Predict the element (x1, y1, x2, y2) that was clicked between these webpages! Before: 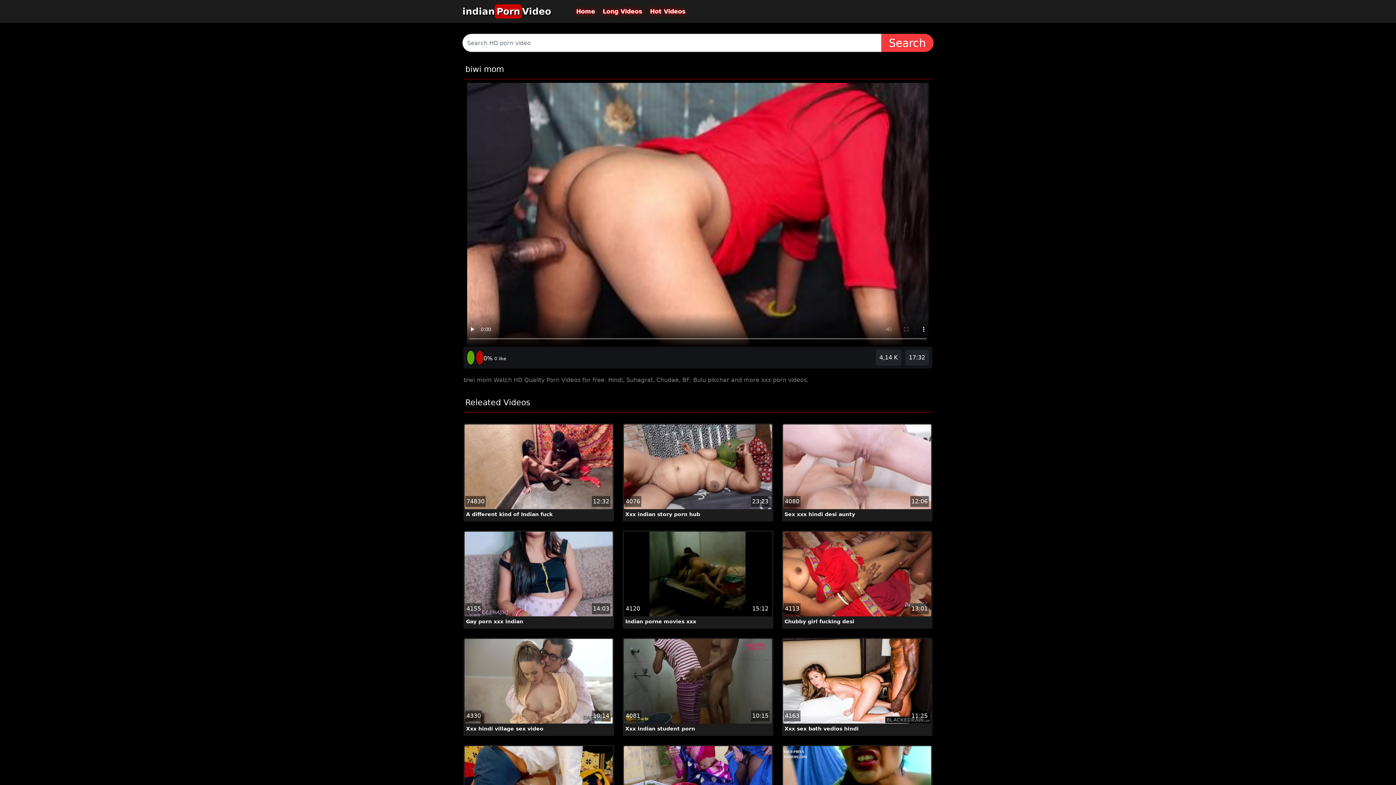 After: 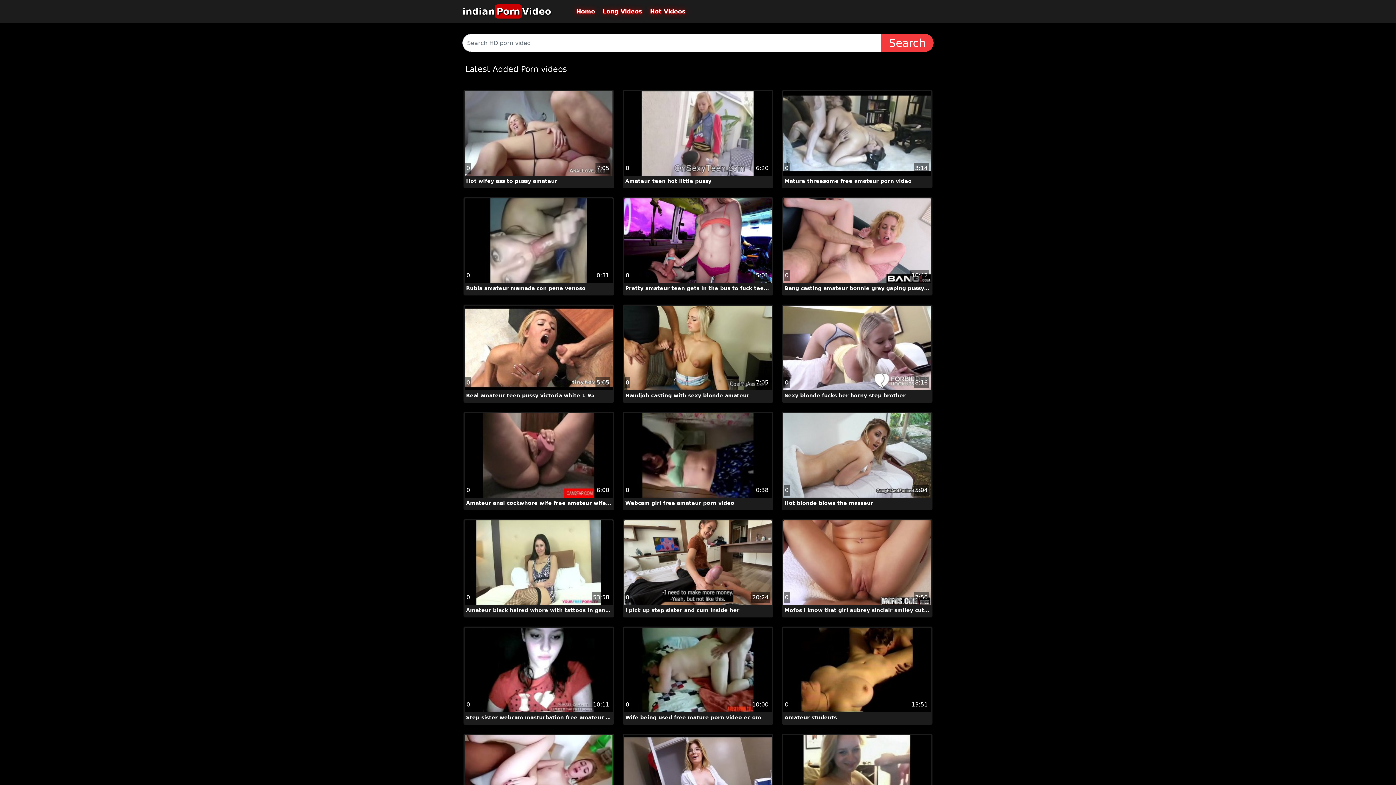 Action: bbox: (462, 2, 551, 20) label: indianPornVideo